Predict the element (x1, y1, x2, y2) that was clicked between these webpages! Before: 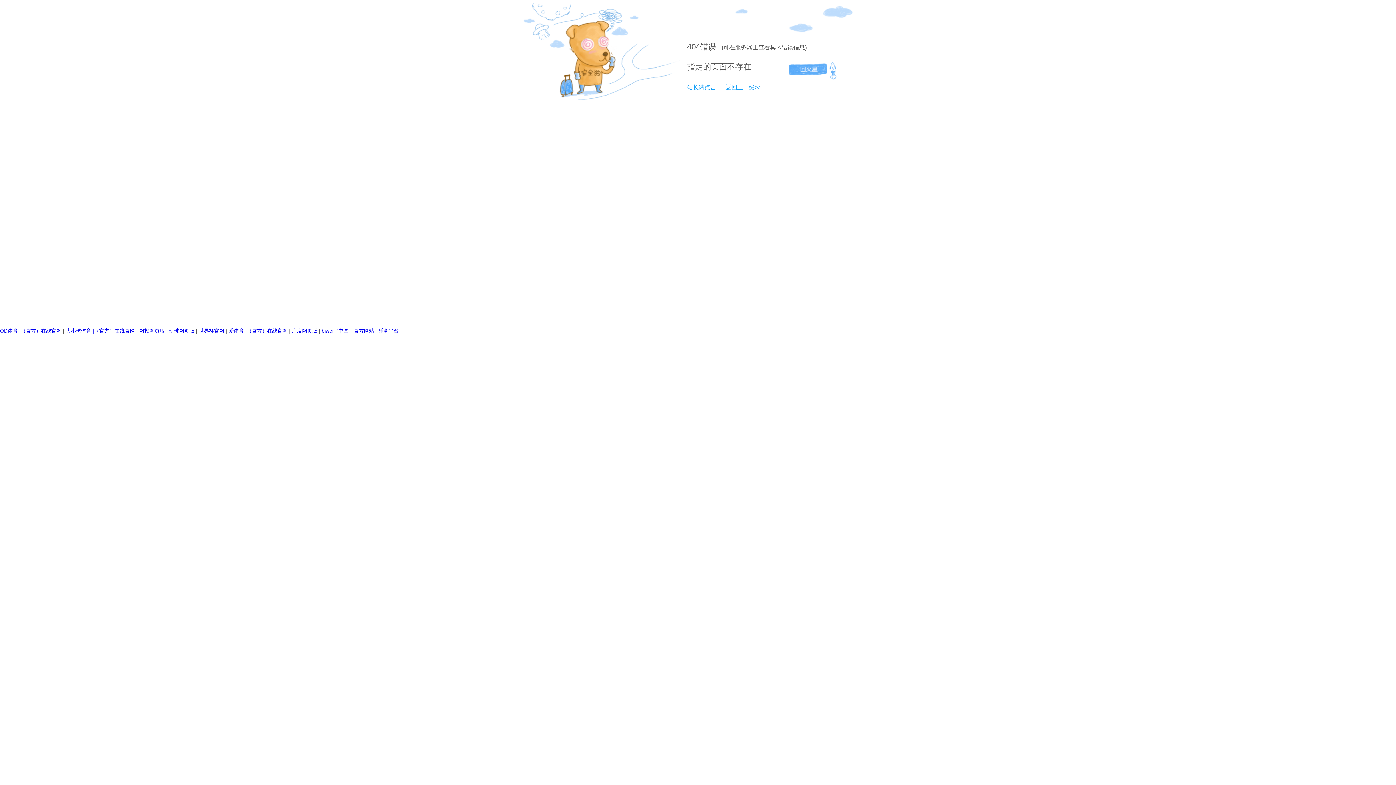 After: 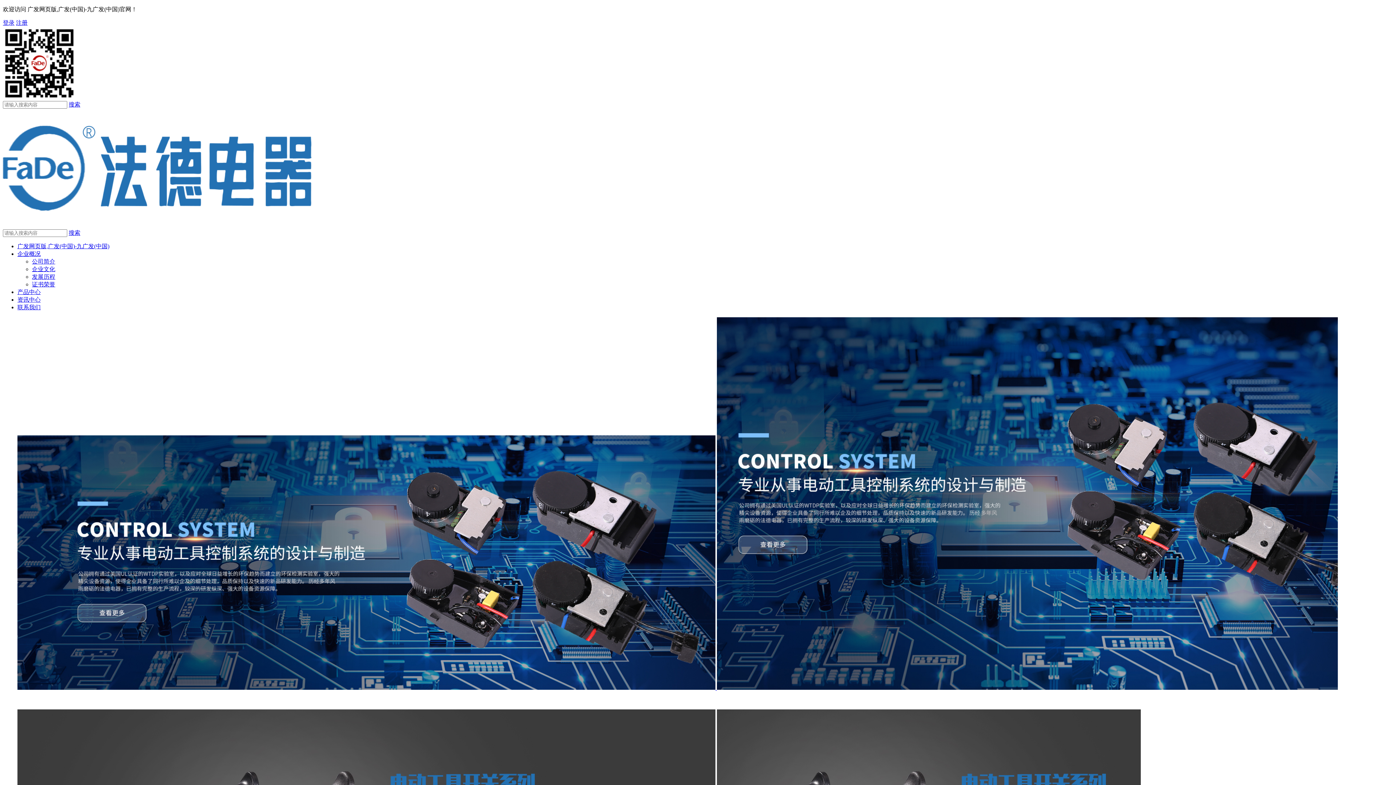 Action: bbox: (292, 328, 317, 333) label: 广发网页版